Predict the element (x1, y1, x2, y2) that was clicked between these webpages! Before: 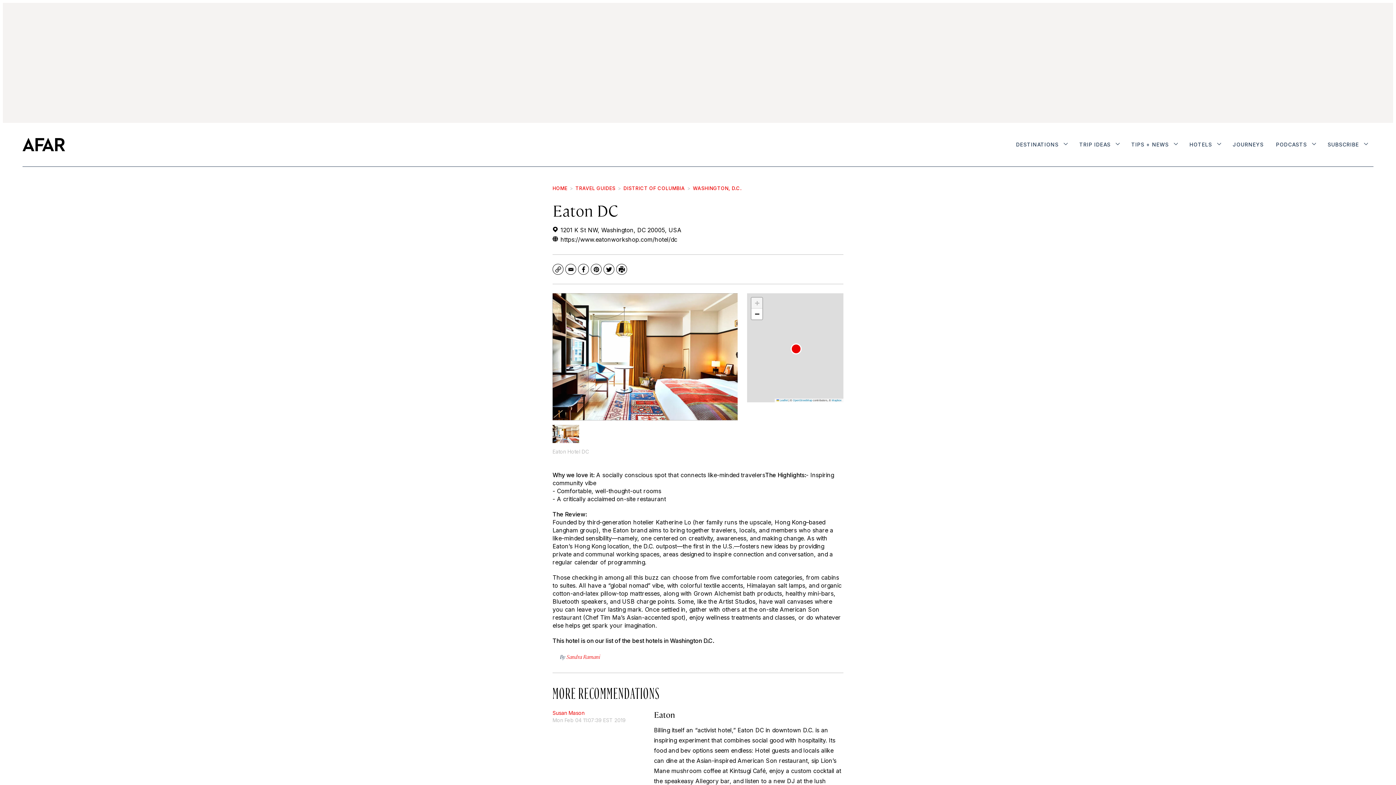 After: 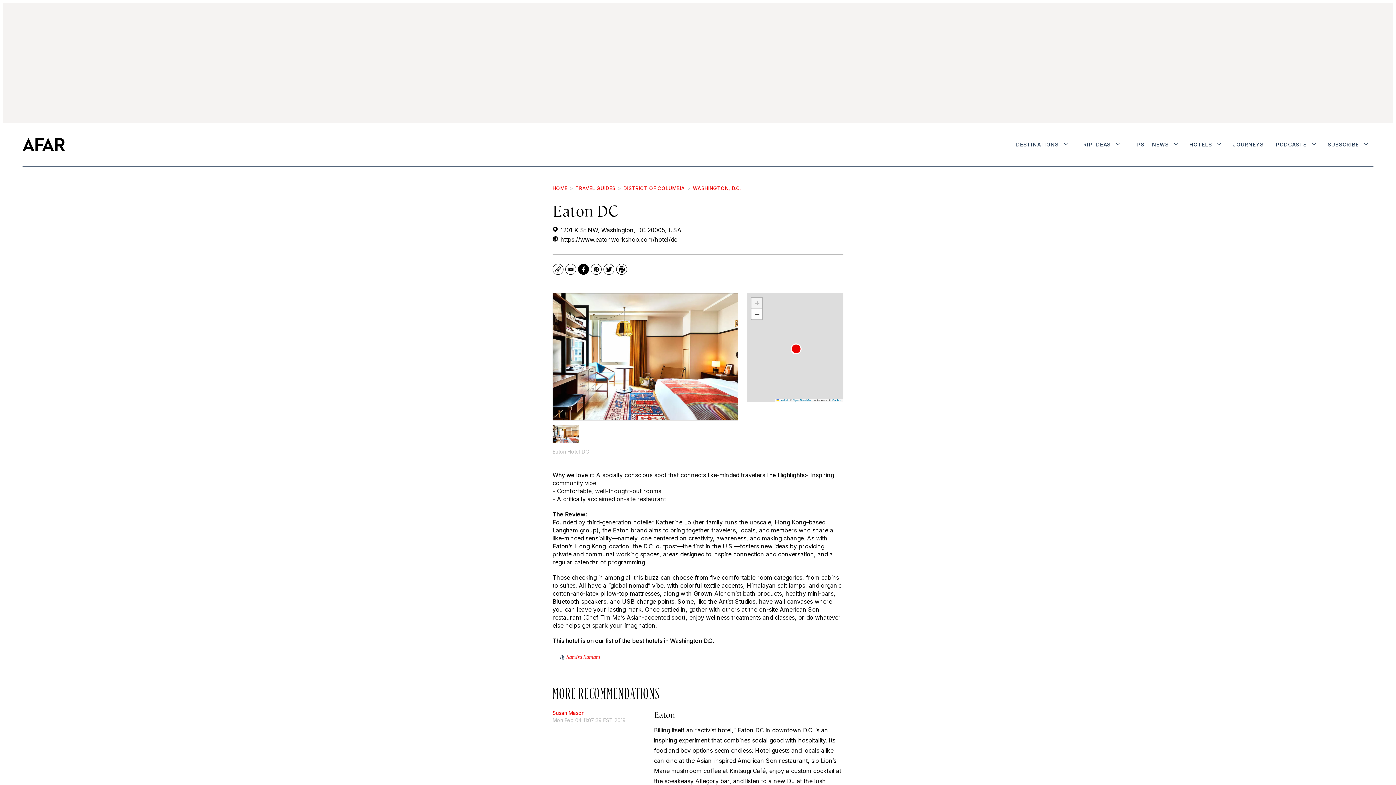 Action: label: Facebook bbox: (578, 264, 589, 274)